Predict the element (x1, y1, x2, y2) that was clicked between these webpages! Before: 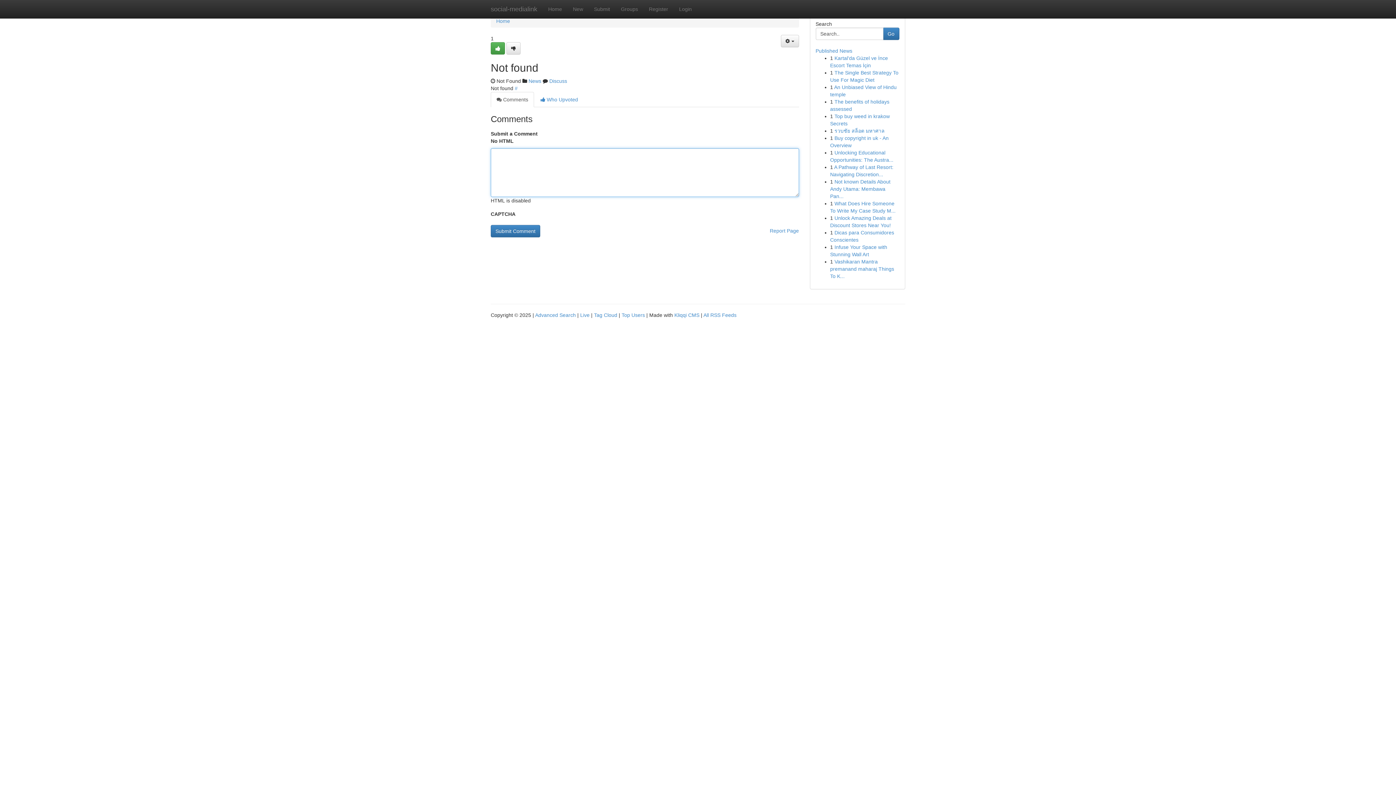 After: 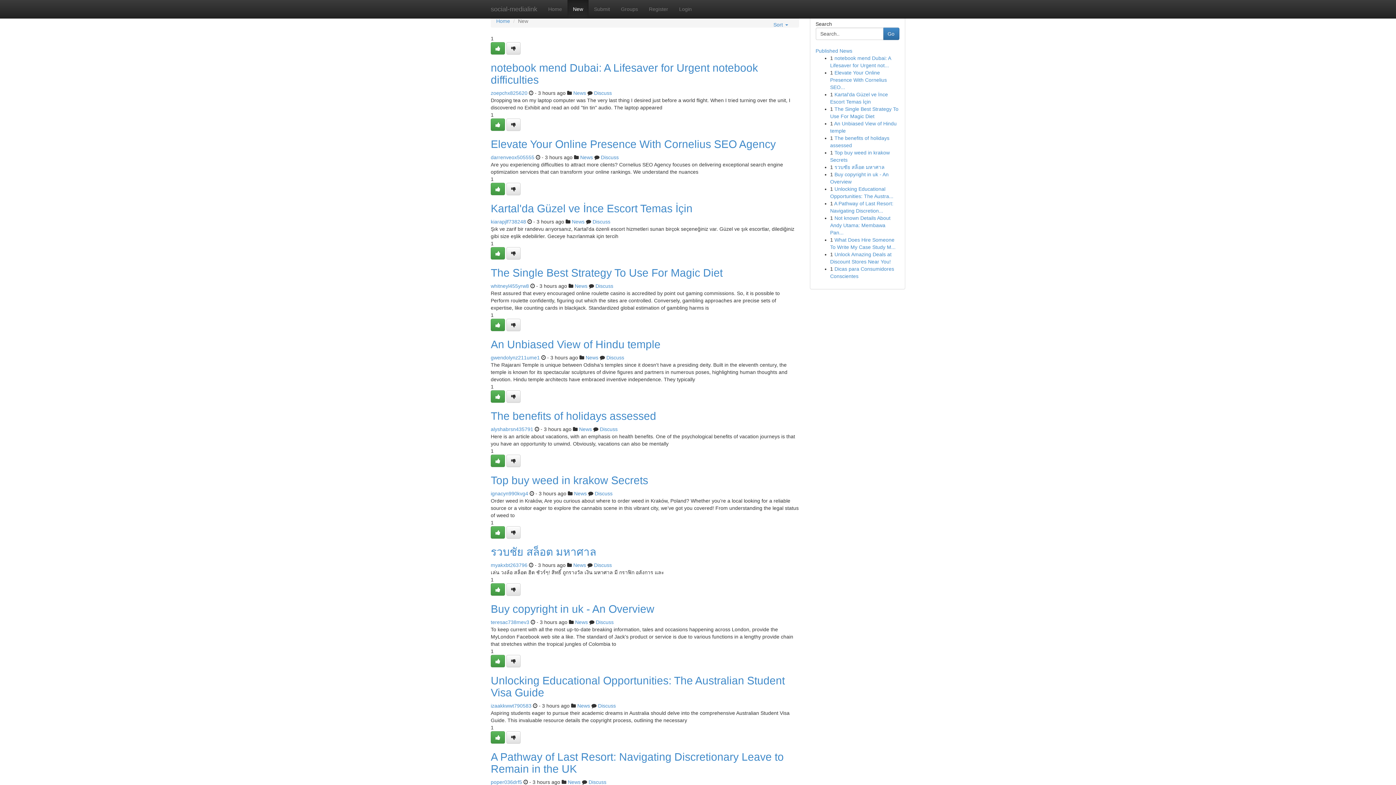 Action: bbox: (567, 0, 588, 18) label: New